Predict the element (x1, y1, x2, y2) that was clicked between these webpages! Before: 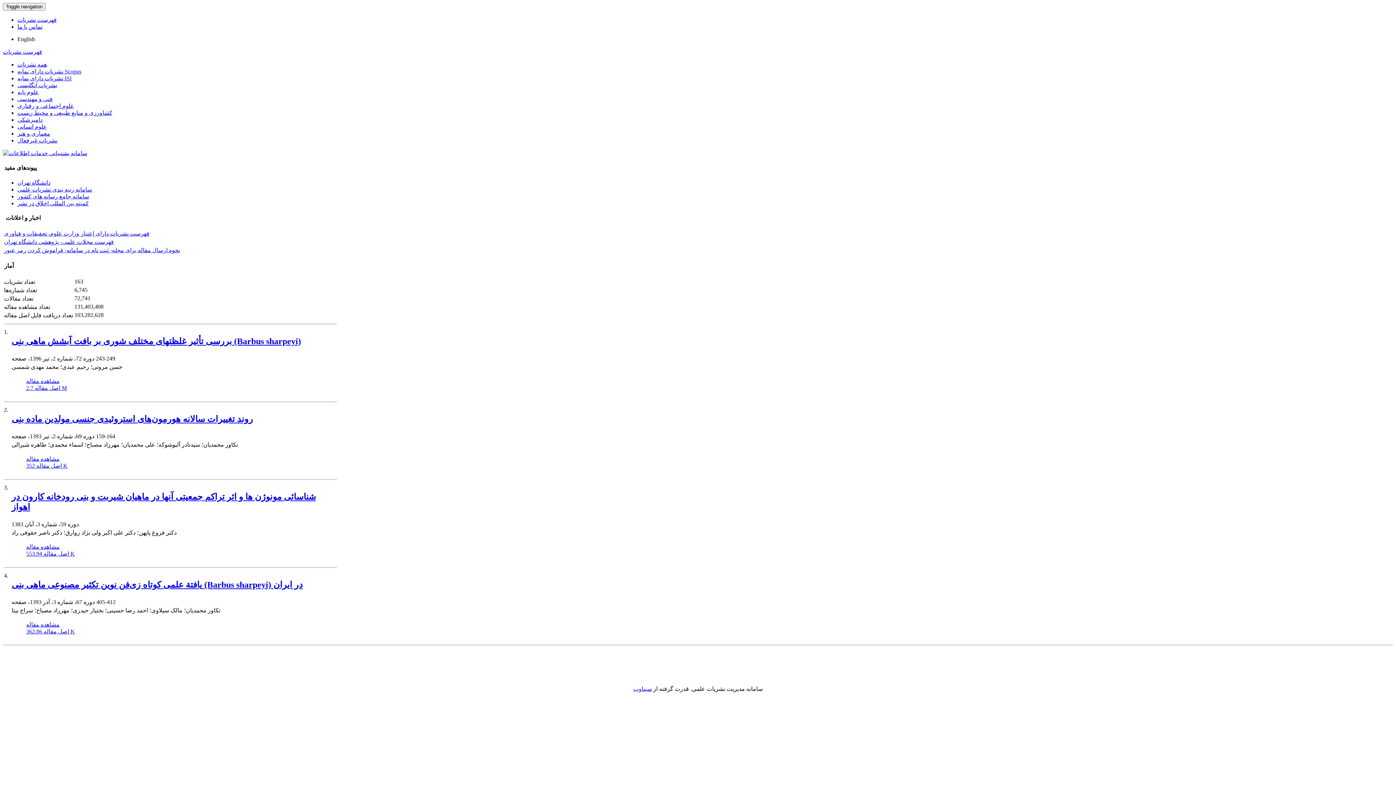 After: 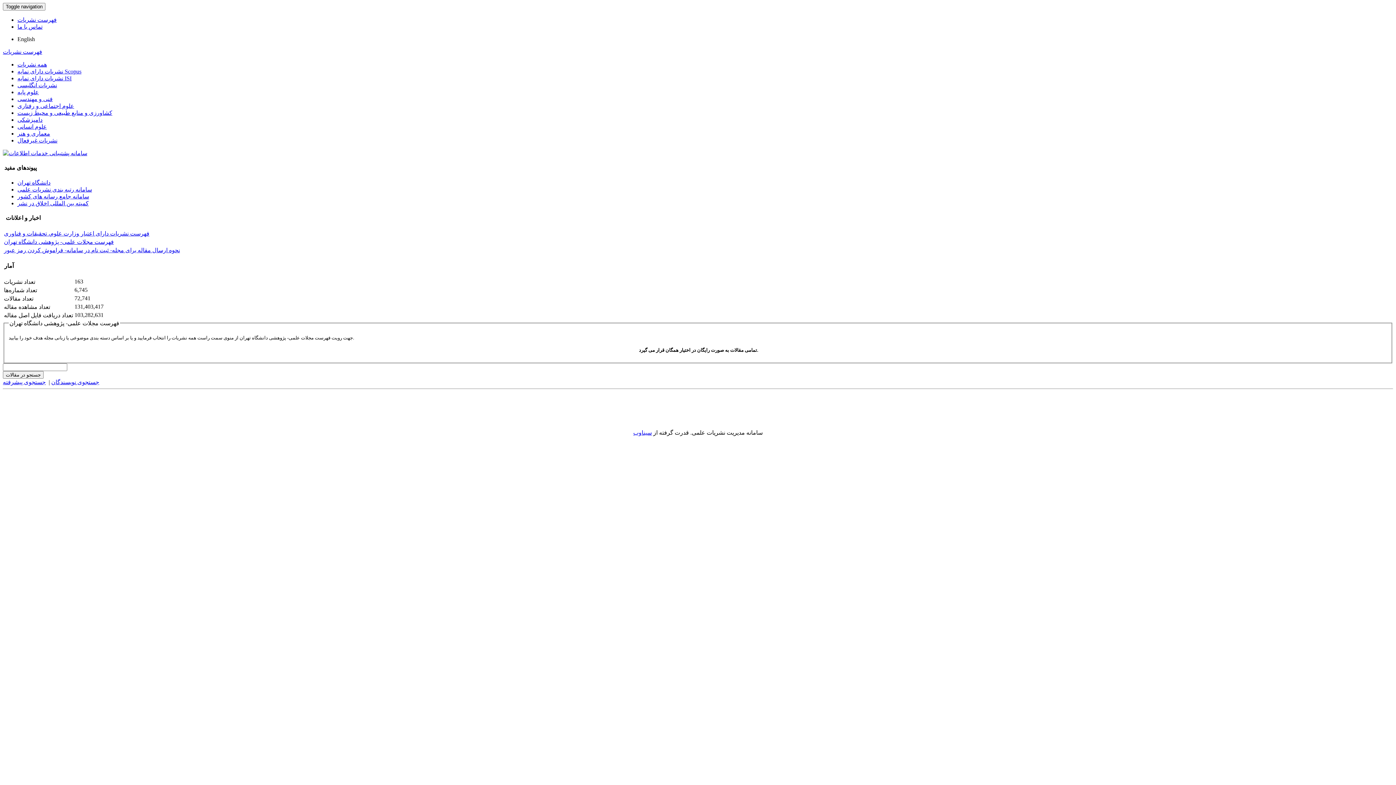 Action: label: English bbox: (17, 36, 34, 42)